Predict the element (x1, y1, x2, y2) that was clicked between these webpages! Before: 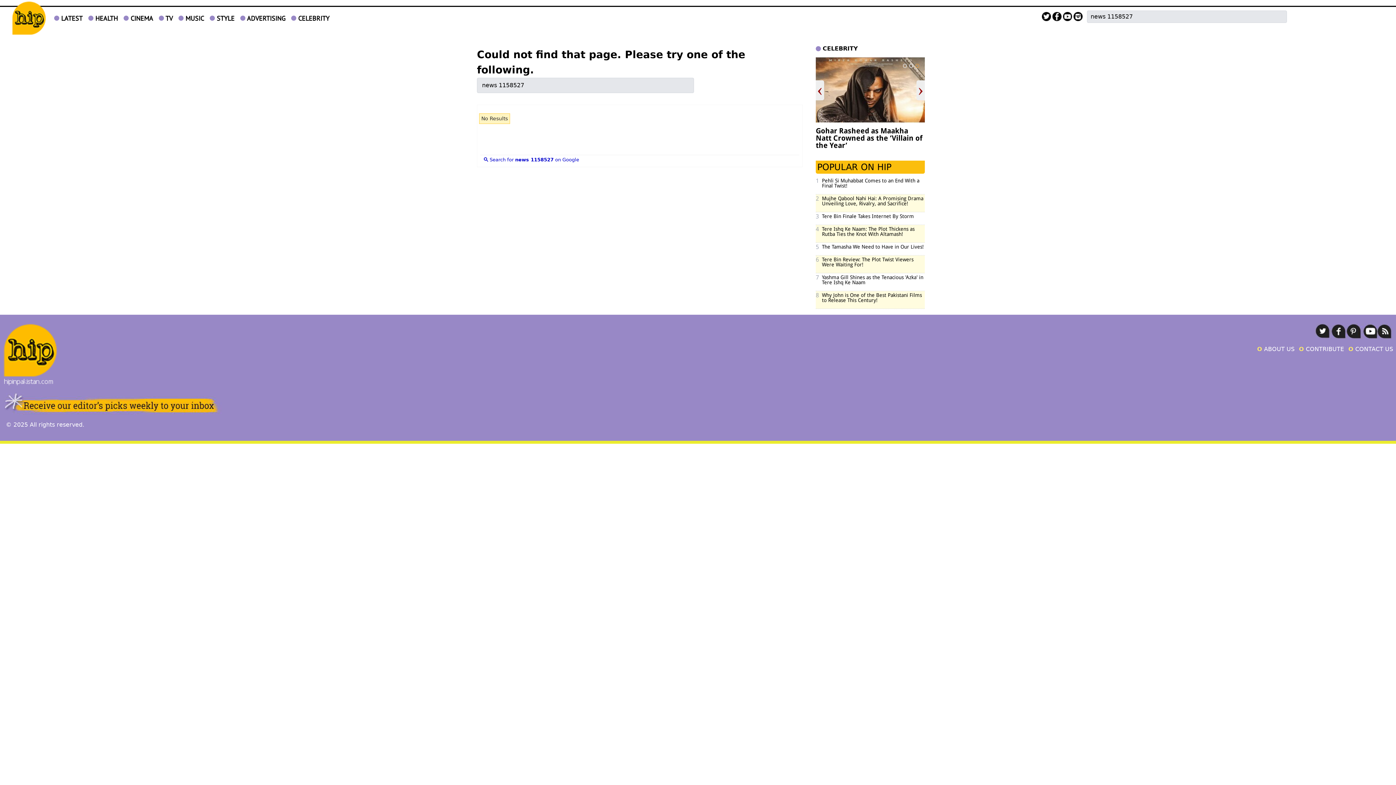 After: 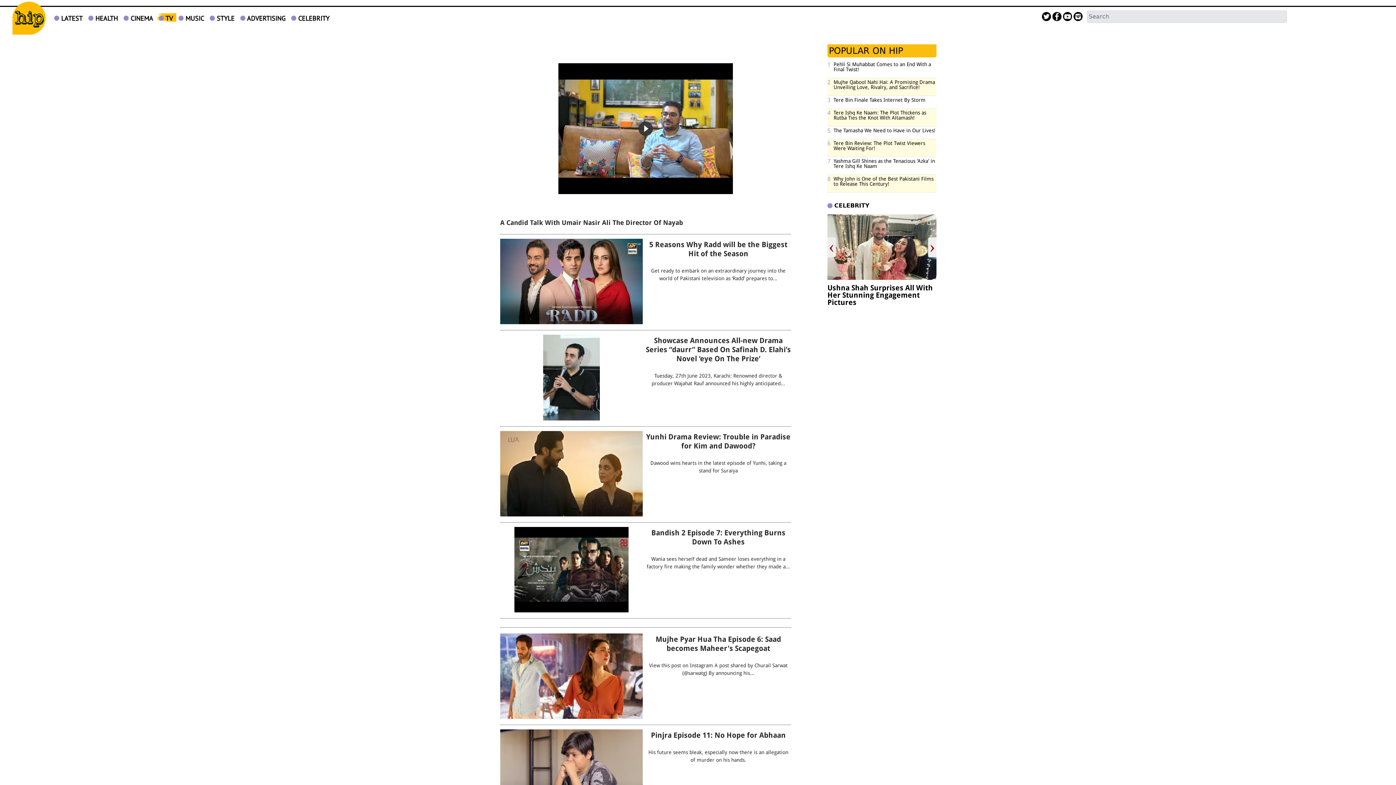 Action: label:  TV bbox: (156, 11, 176, 25)